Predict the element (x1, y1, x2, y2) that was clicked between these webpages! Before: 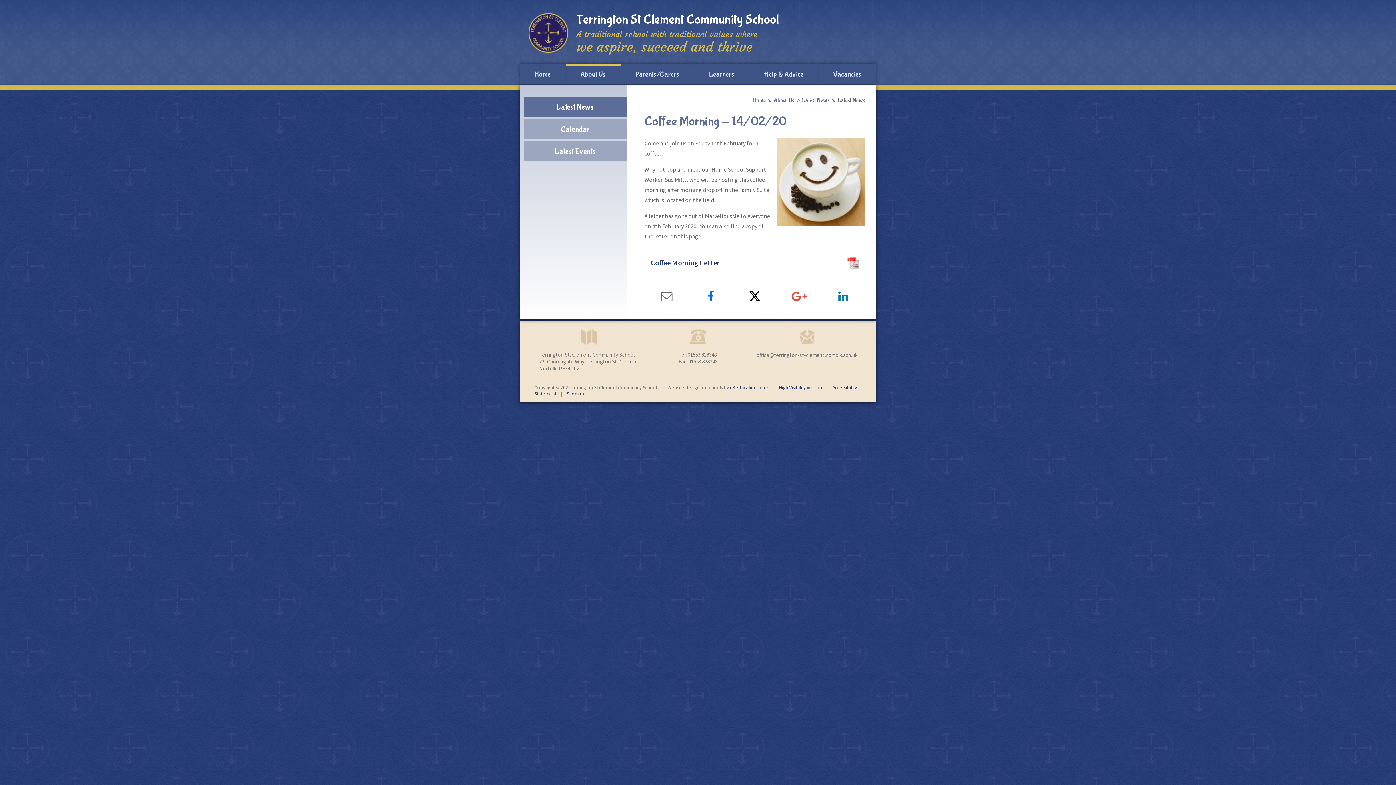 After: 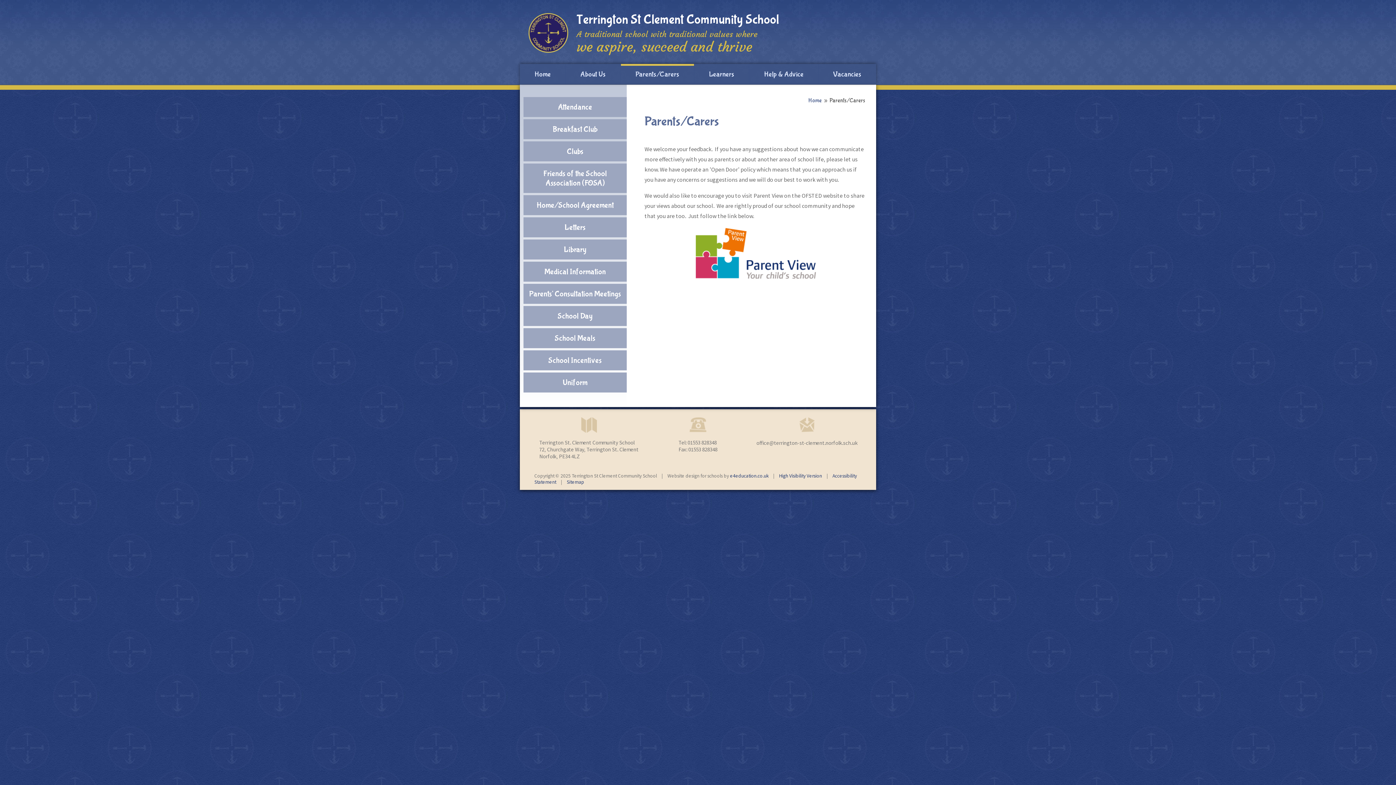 Action: label: Parents/Carers bbox: (620, 64, 694, 84)